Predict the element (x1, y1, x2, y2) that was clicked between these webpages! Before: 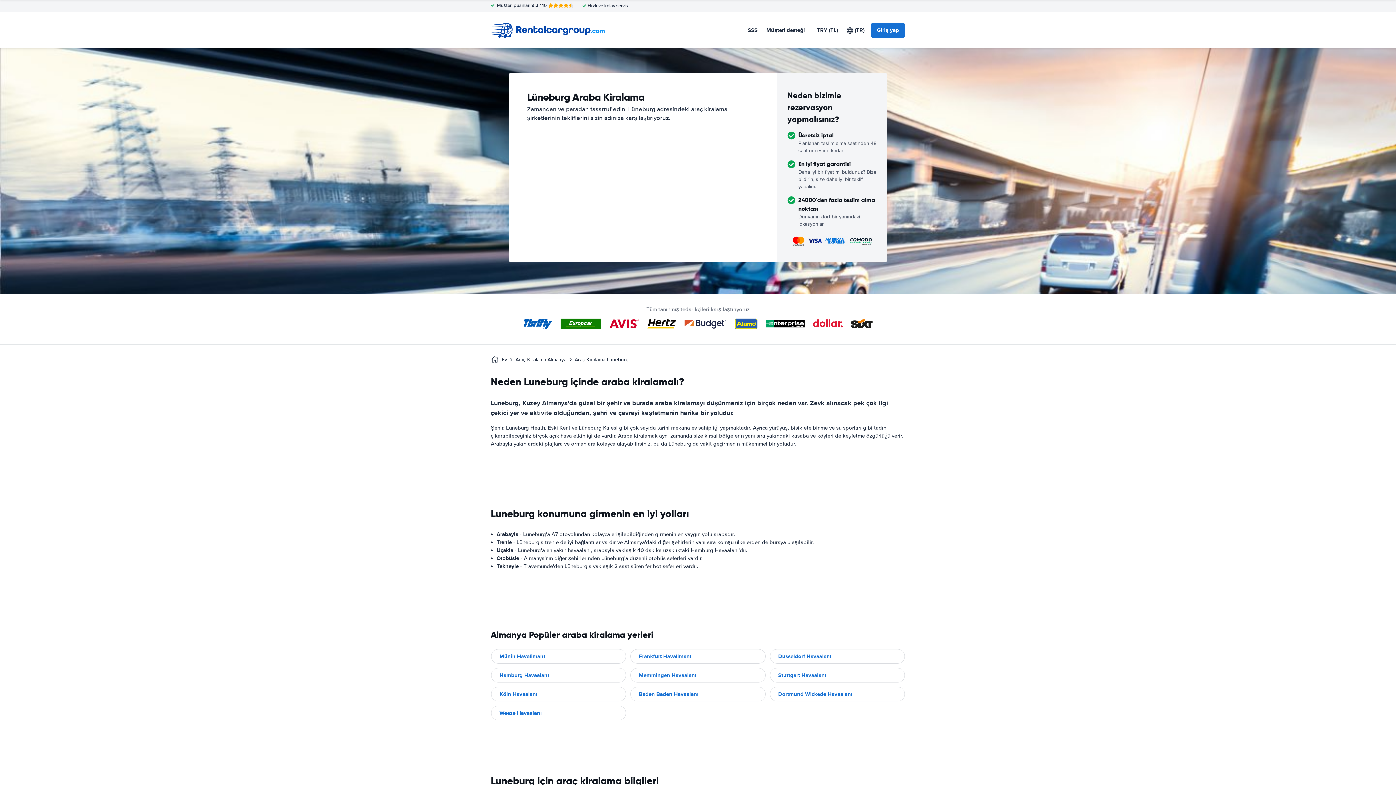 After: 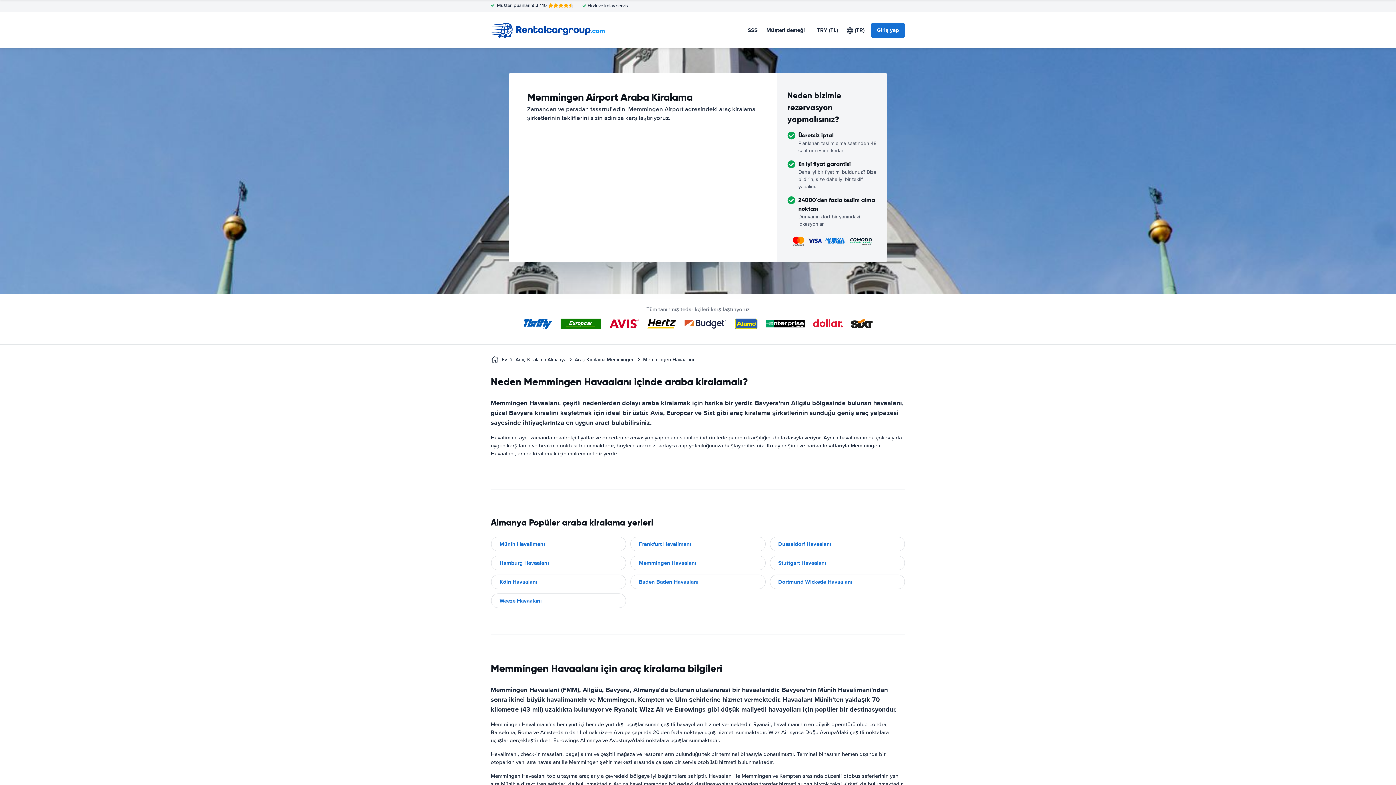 Action: label: Memmingen Havaalanı bbox: (630, 667, 766, 683)